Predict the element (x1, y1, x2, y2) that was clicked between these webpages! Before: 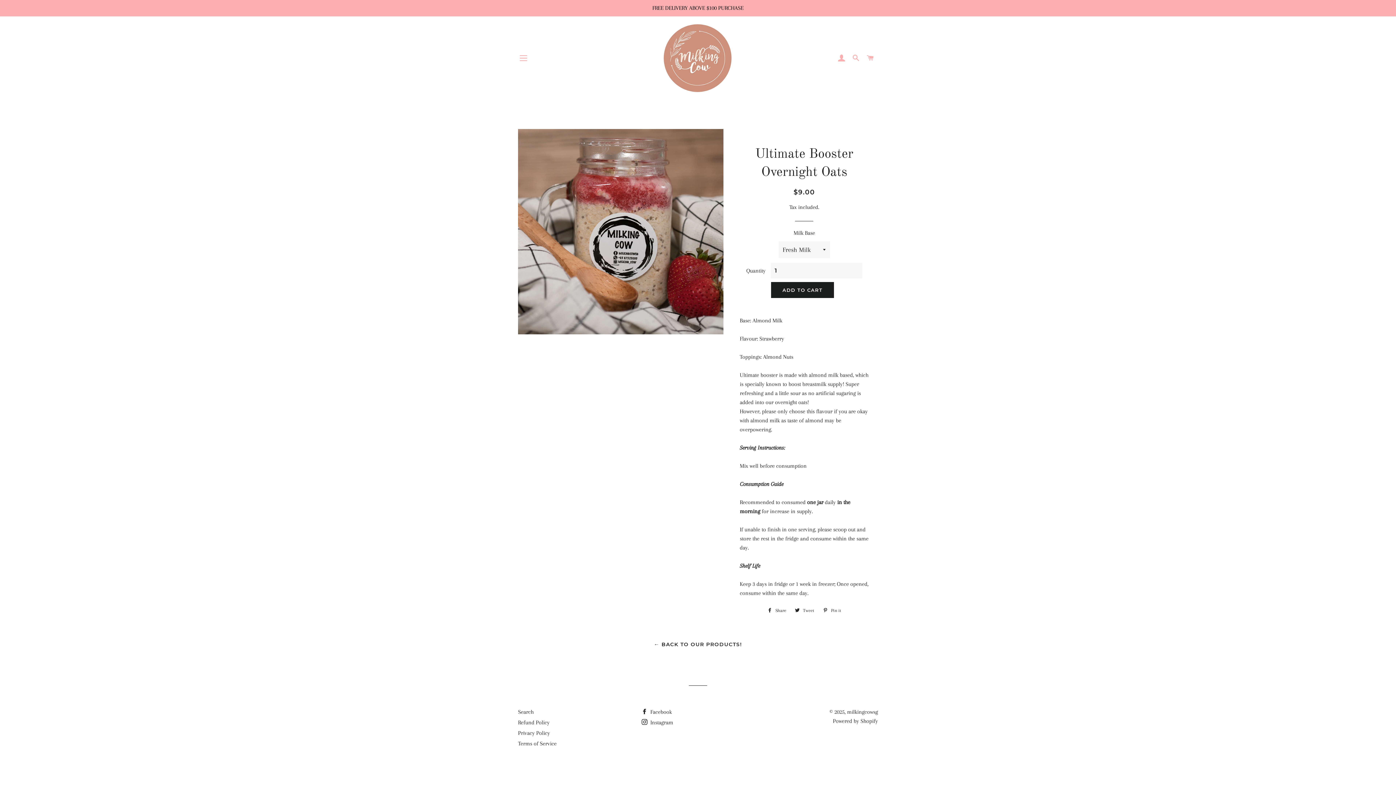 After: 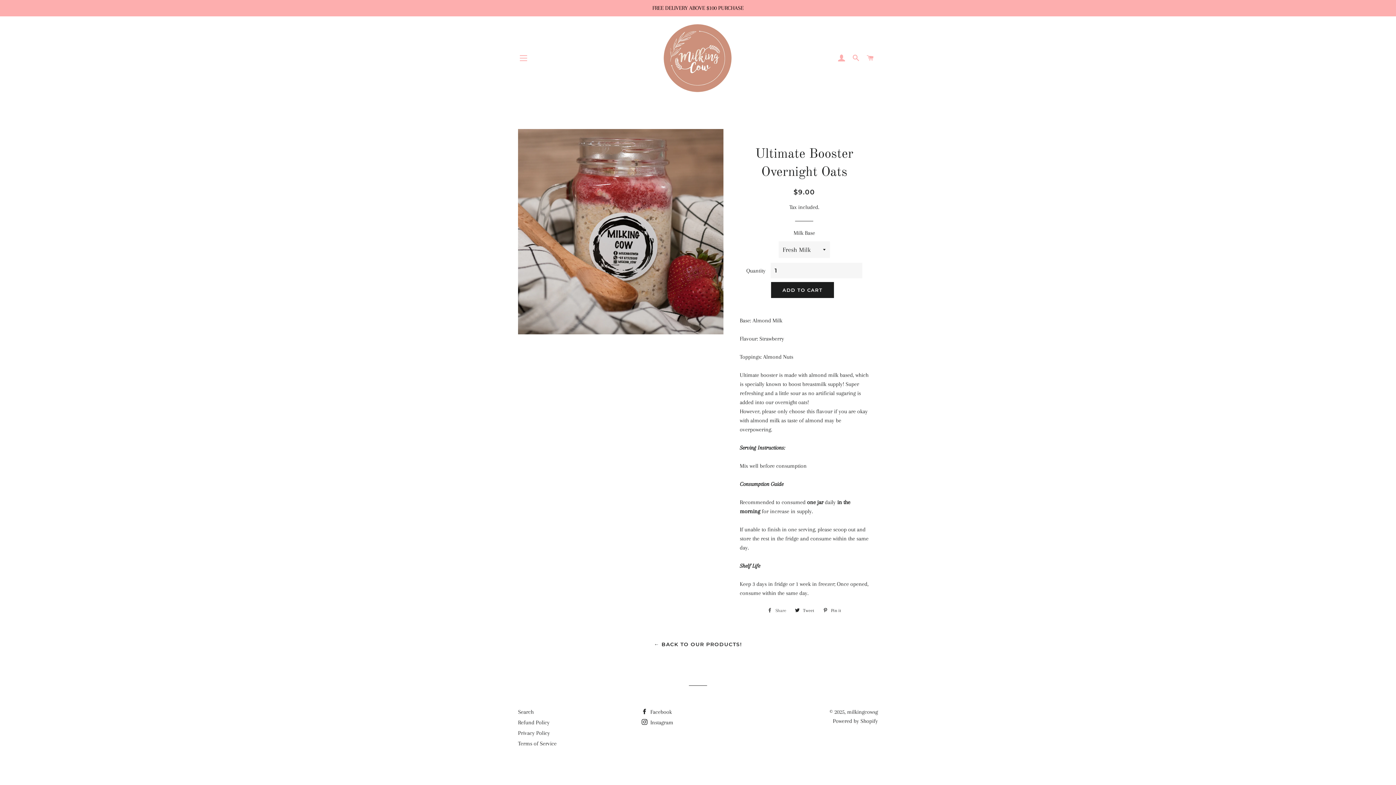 Action: bbox: (763, 605, 790, 616) label:  Share
Share on Facebook